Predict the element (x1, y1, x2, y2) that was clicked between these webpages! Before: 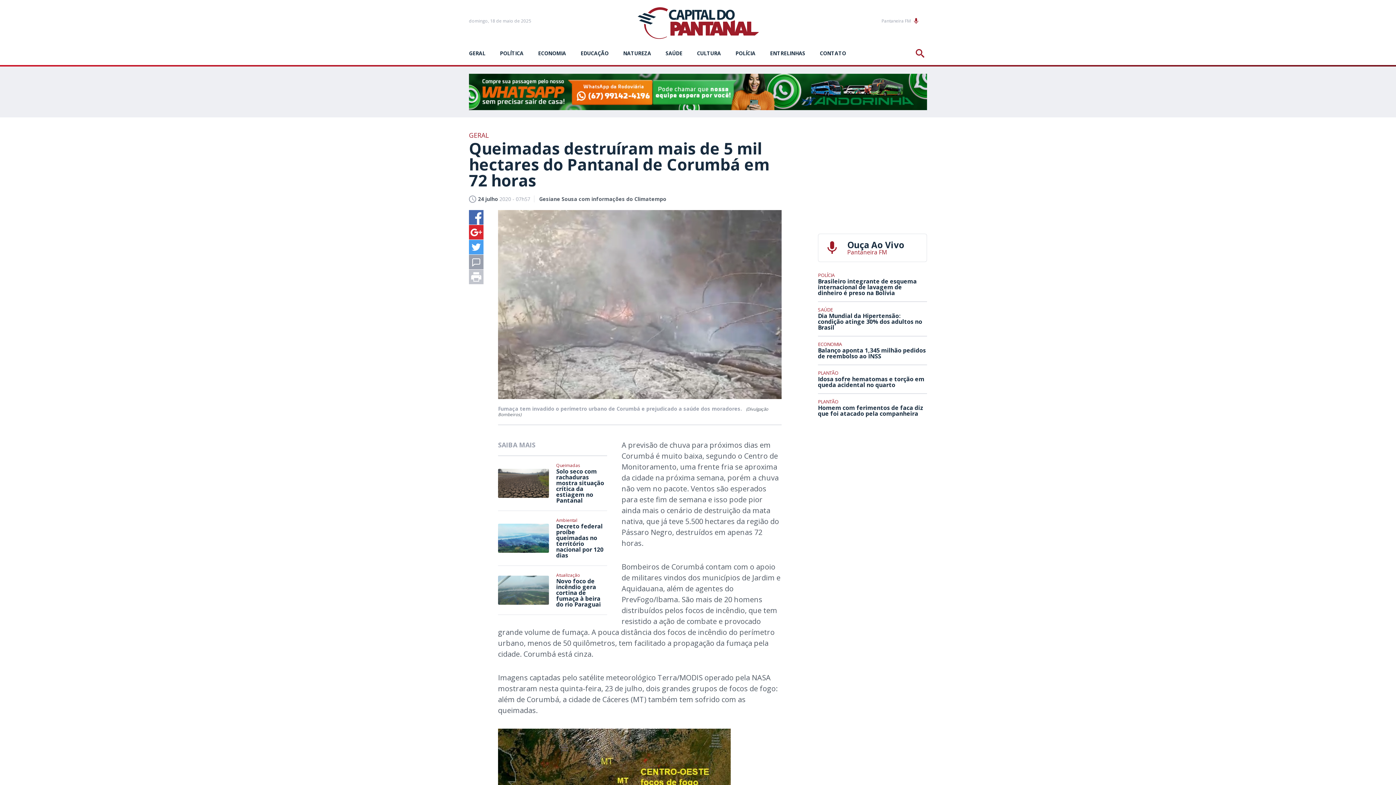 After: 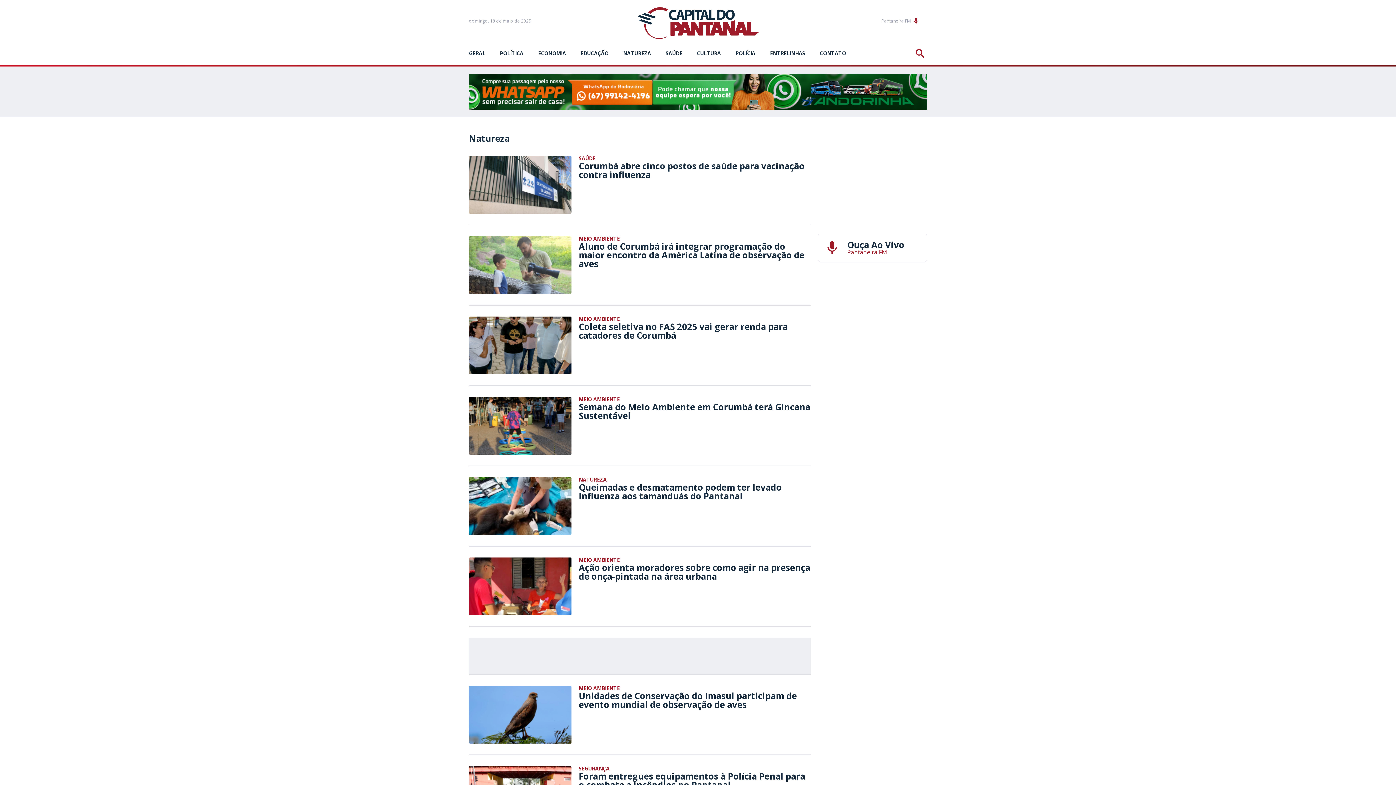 Action: bbox: (623, 49, 651, 57) label: NATUREZA